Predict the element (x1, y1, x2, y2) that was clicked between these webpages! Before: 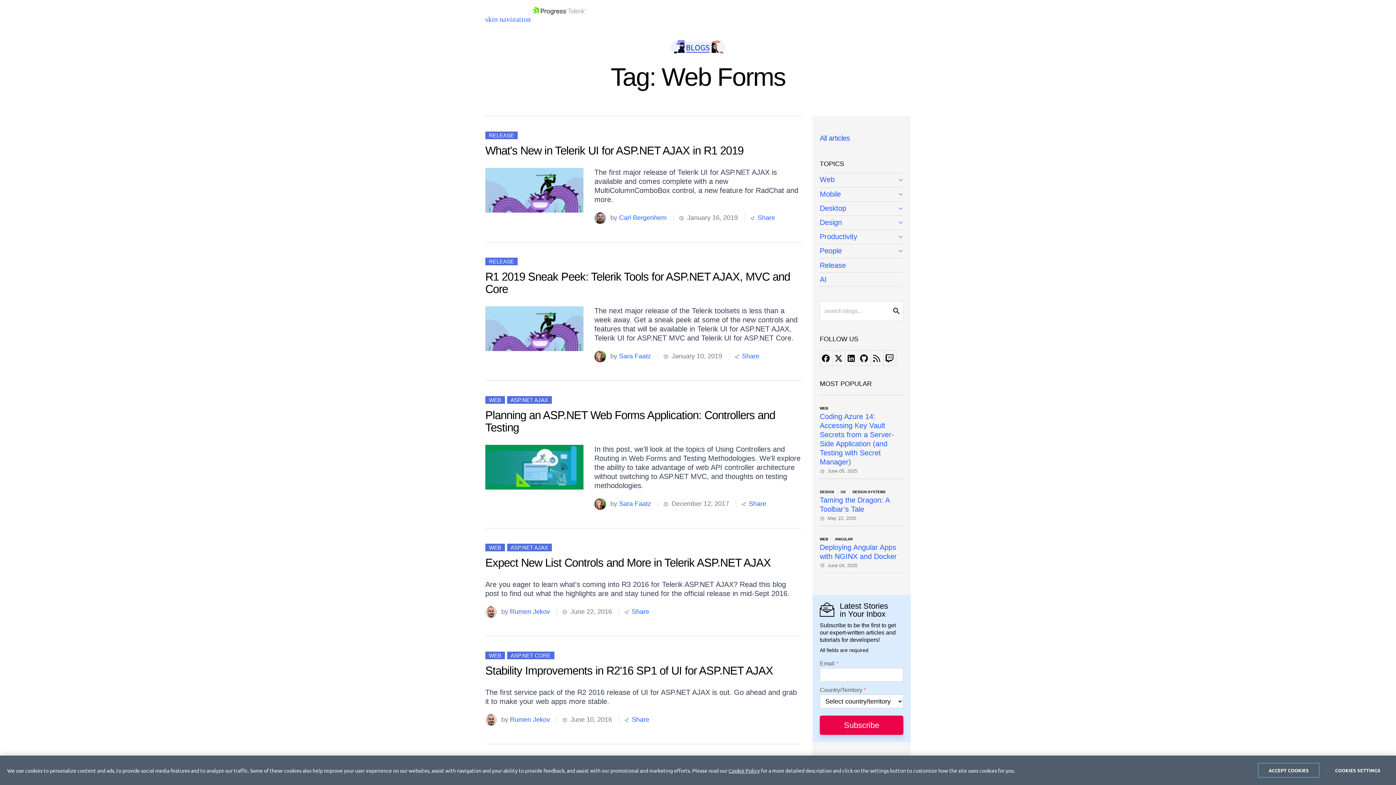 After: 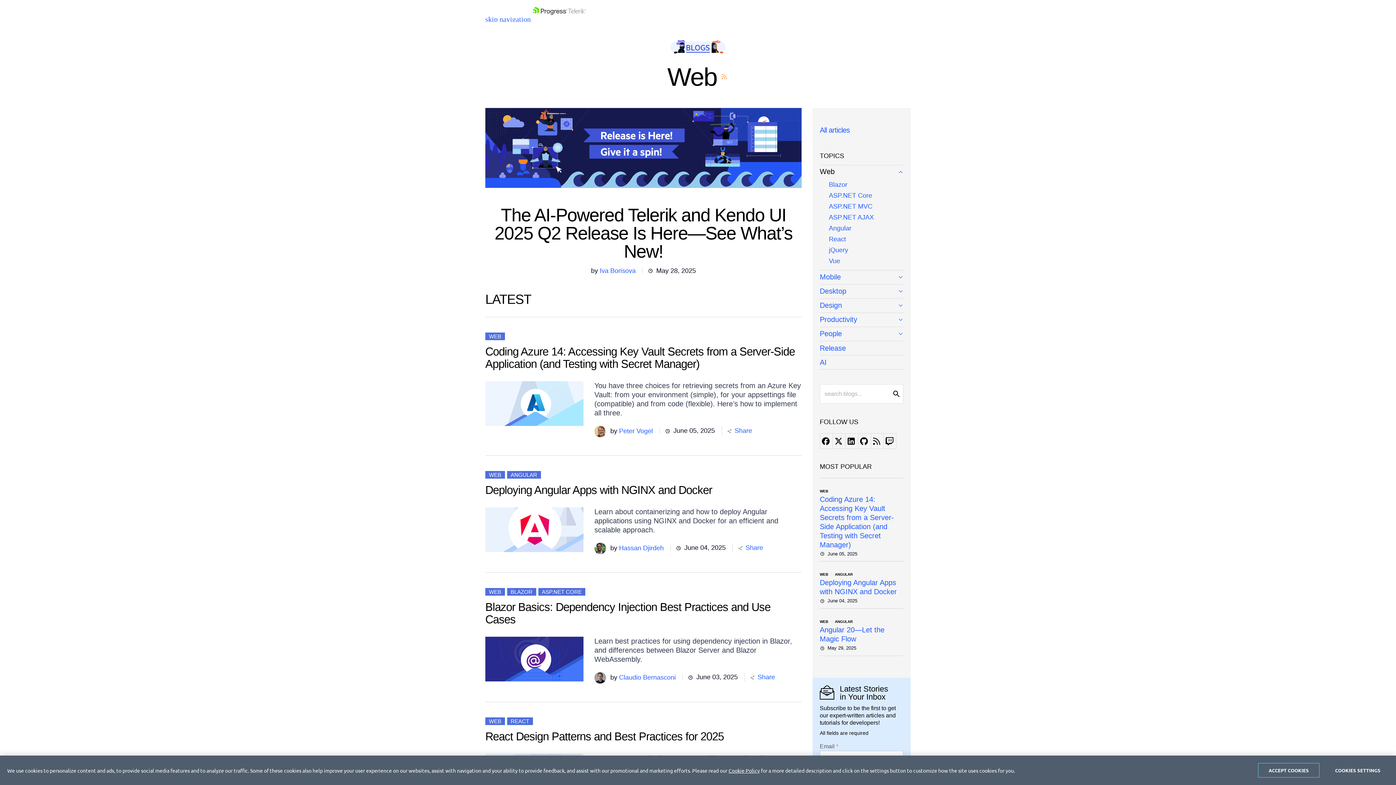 Action: bbox: (485, 652, 505, 659) label: WEB